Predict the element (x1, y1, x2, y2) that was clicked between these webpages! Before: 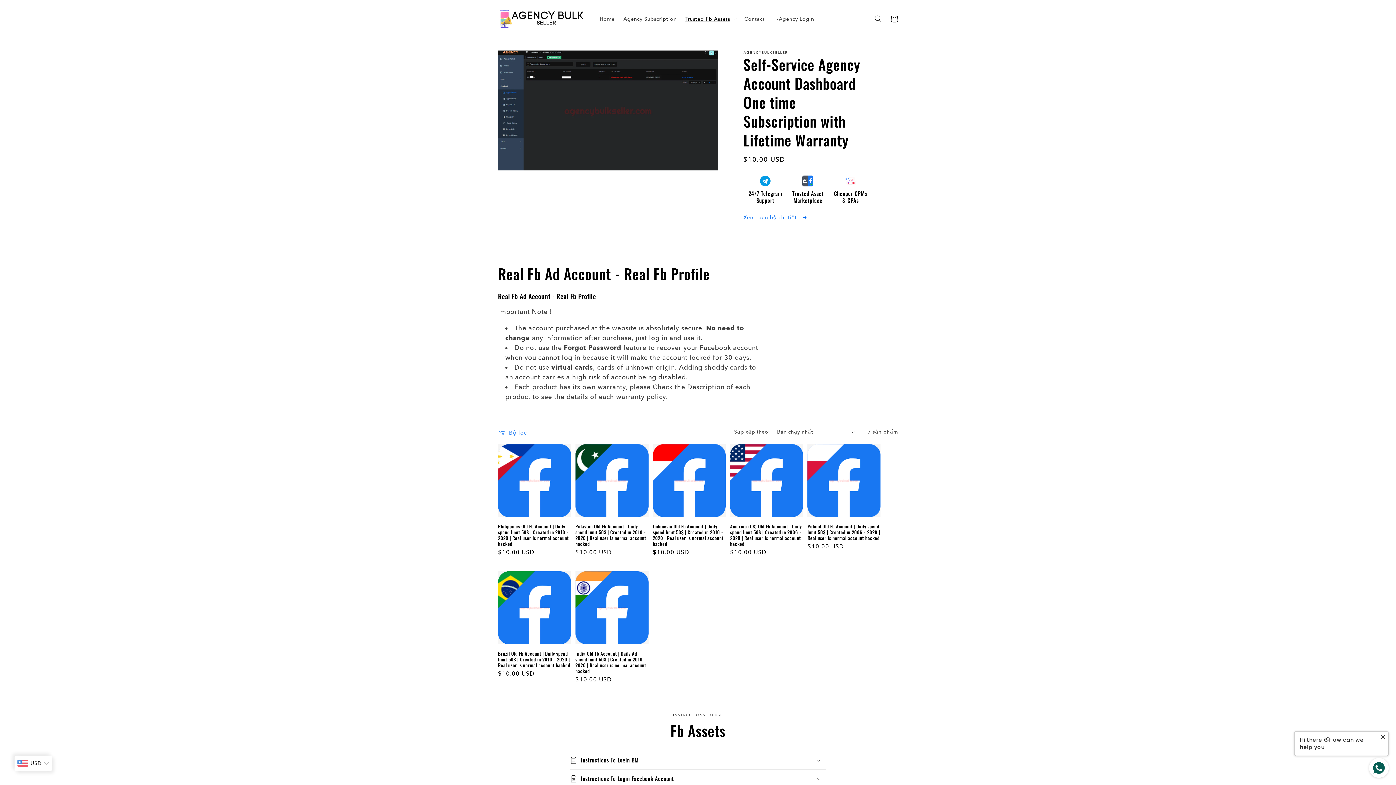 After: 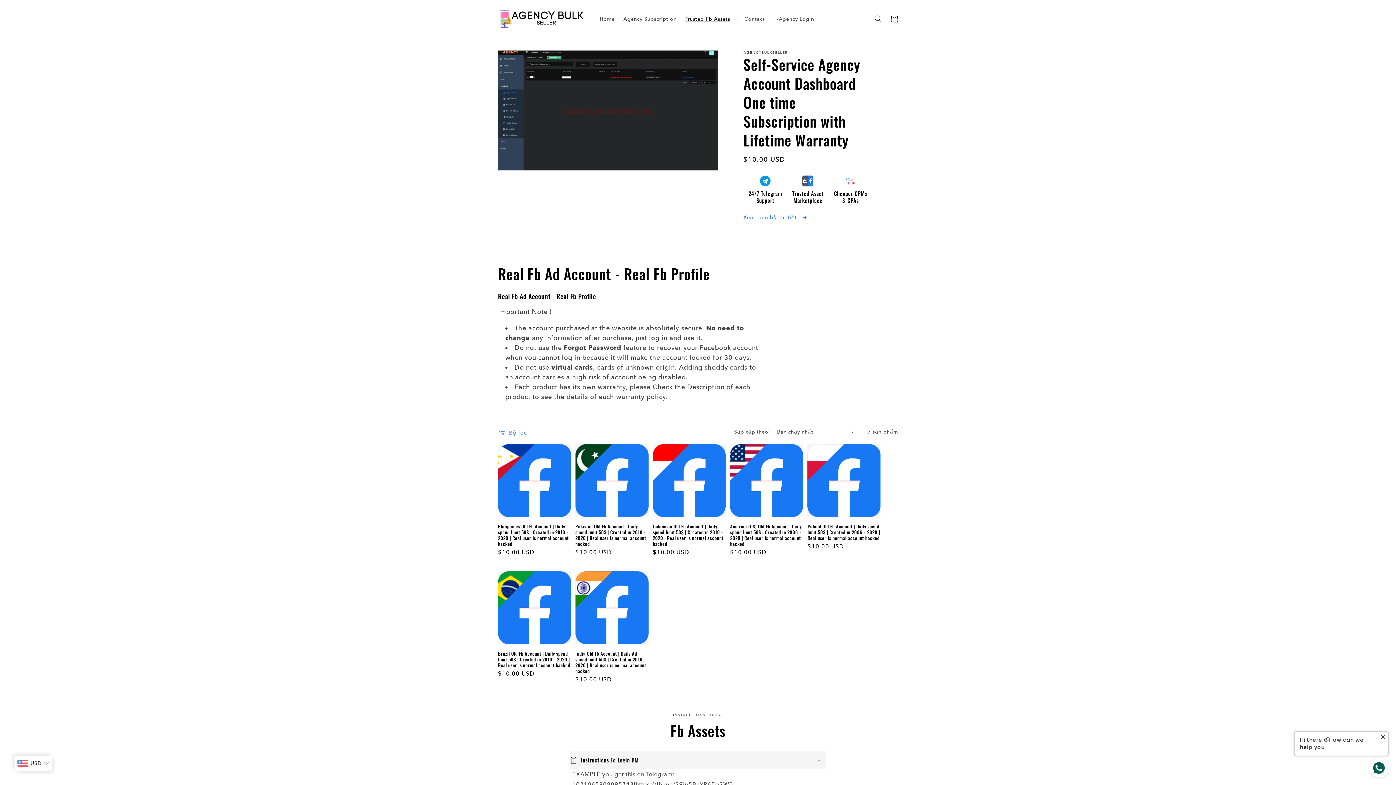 Action: bbox: (570, 751, 826, 769) label: Instructions To Login BM